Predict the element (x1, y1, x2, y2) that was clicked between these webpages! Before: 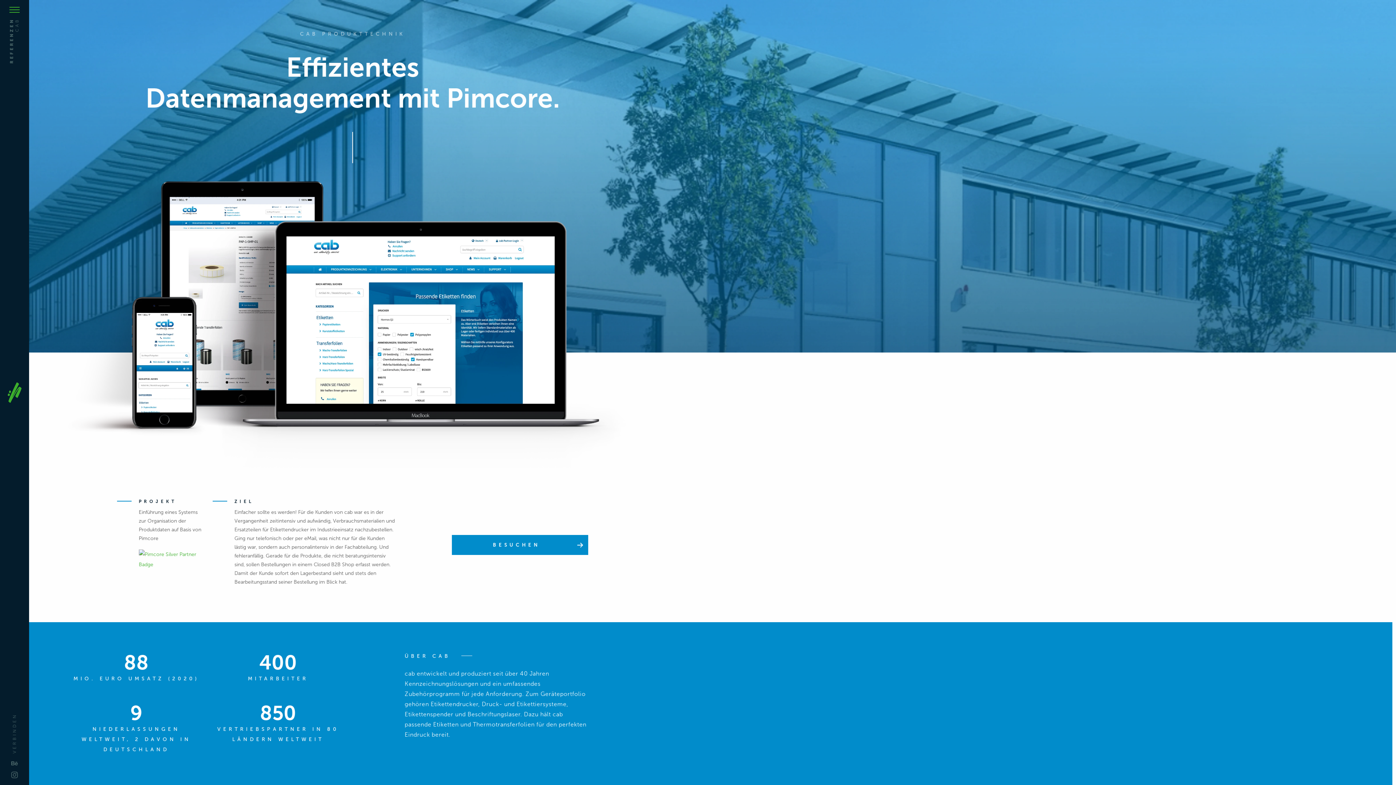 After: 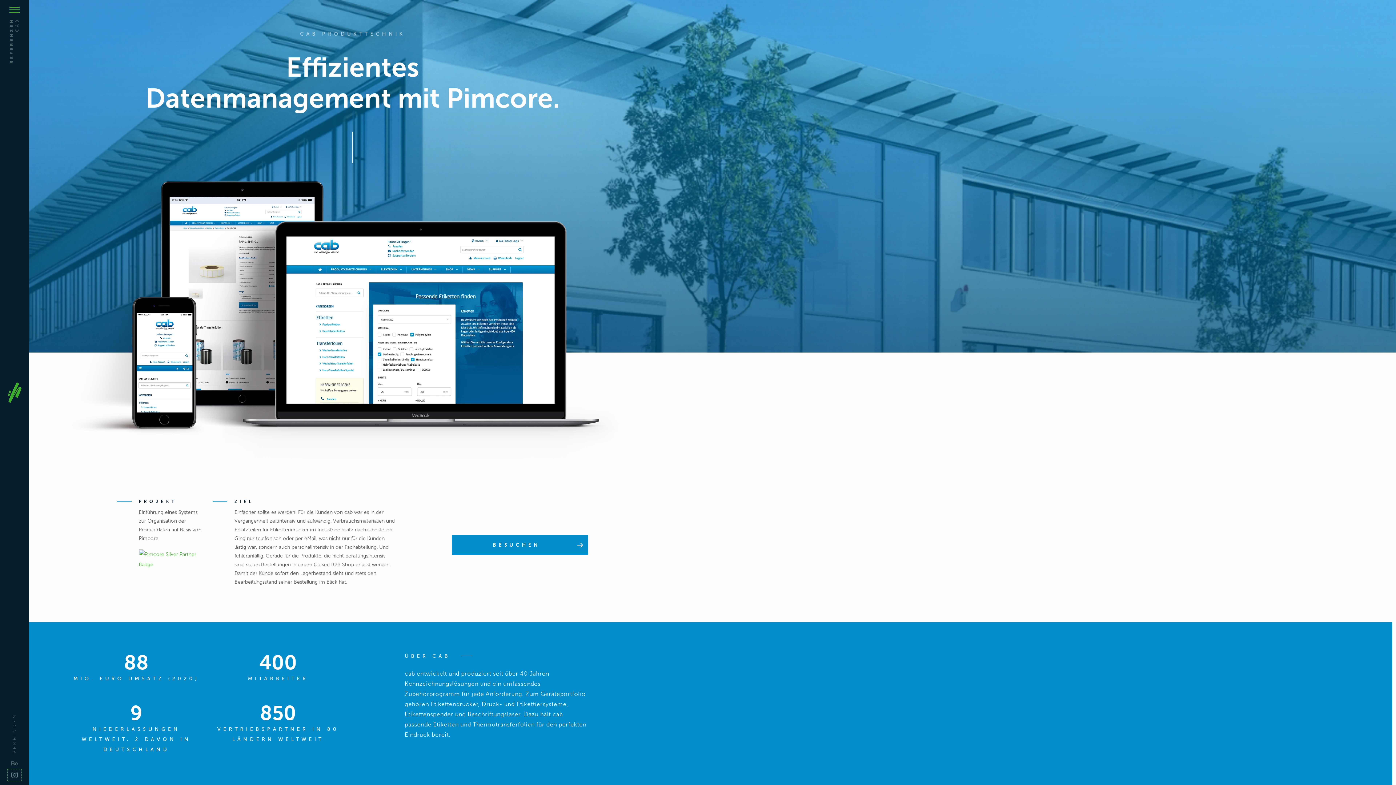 Action: label: web://contact auf Instagram bbox: (7, 769, 21, 781)